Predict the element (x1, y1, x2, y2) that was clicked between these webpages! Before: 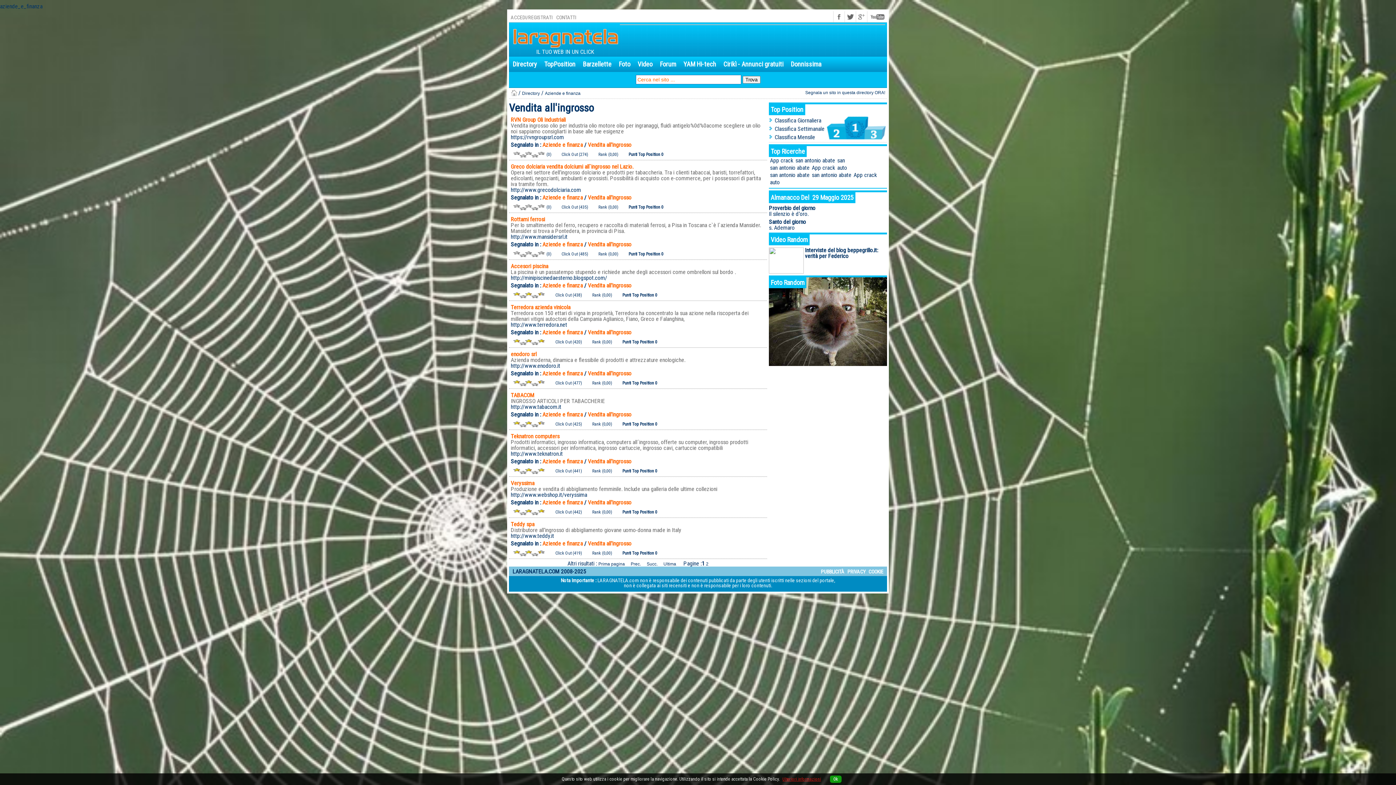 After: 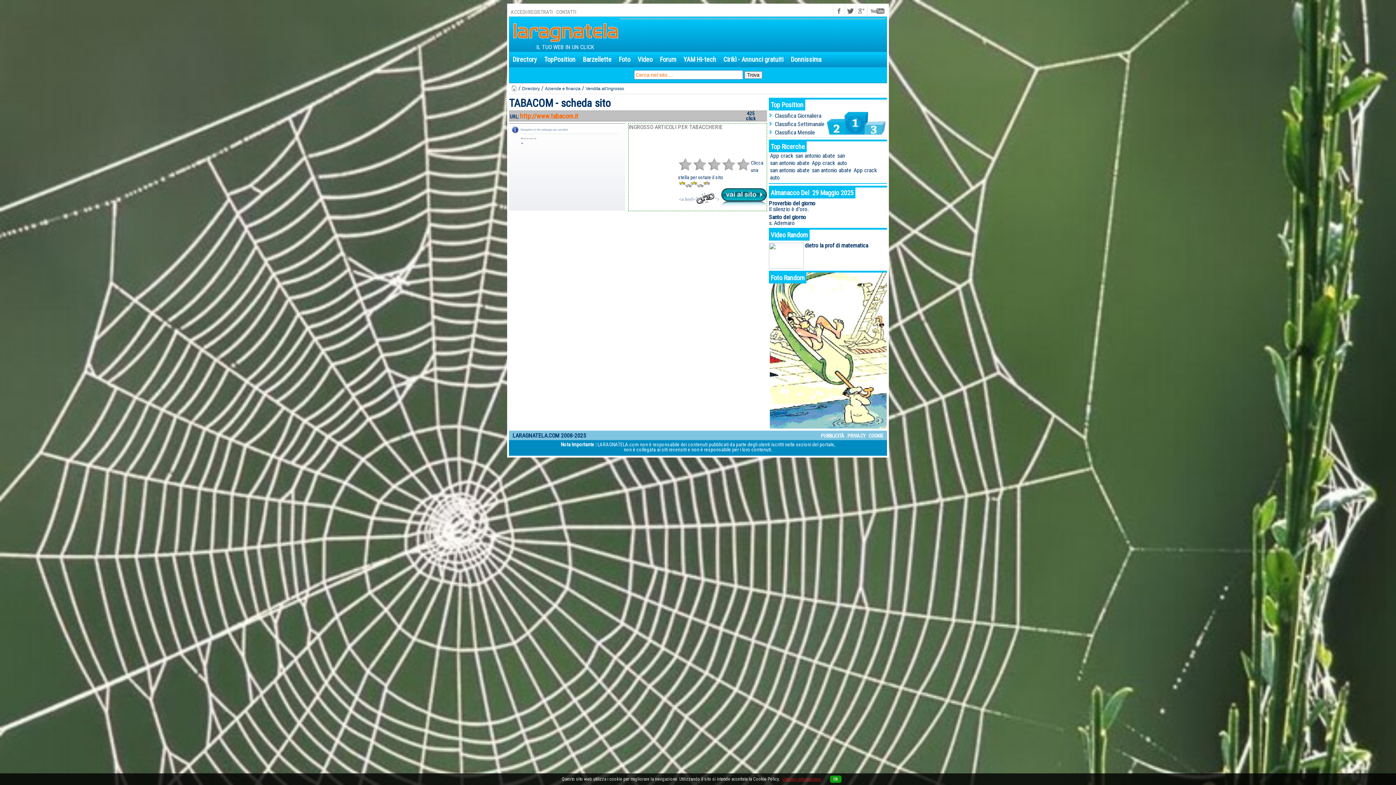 Action: label: TABACOM bbox: (510, 391, 534, 398)